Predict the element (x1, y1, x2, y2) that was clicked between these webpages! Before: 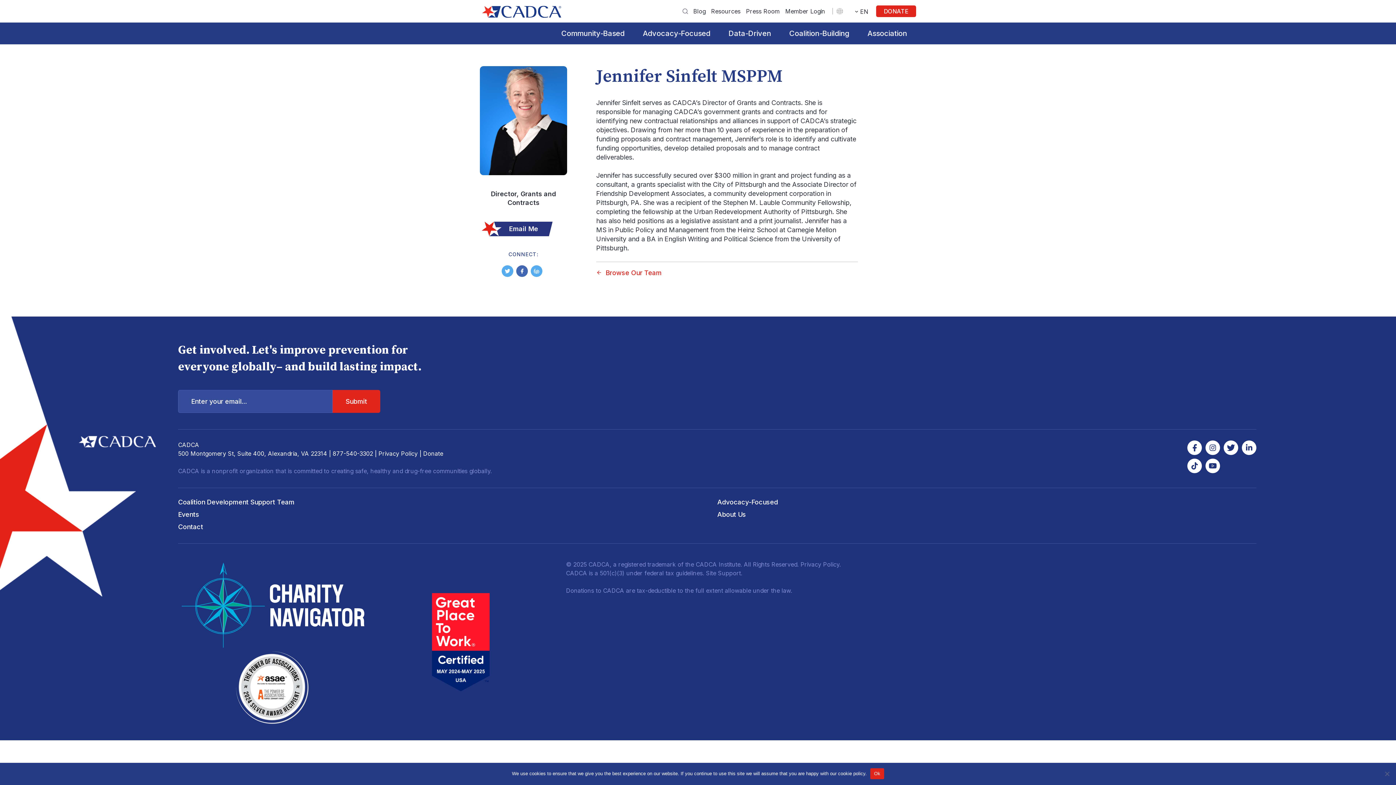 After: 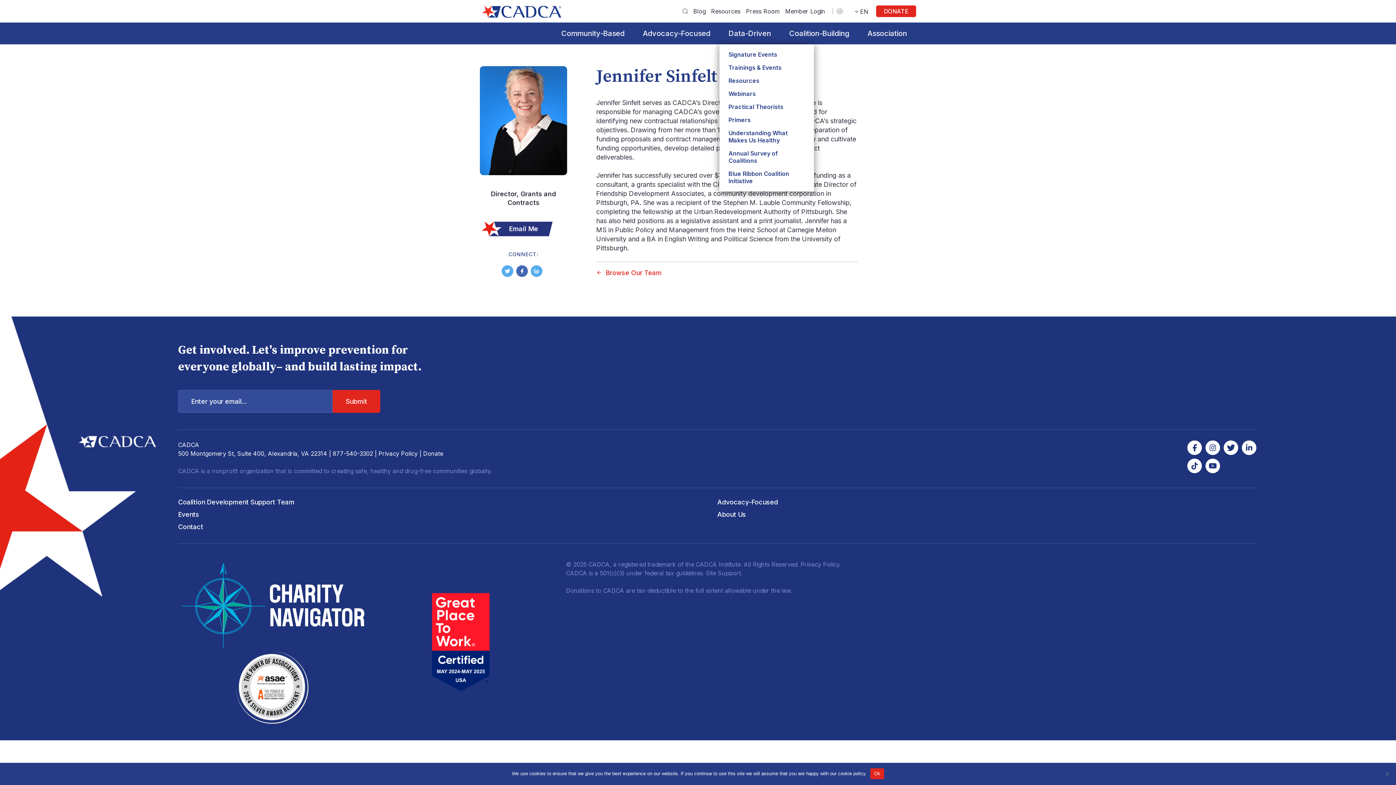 Action: bbox: (719, 22, 780, 44) label: Data-Driven